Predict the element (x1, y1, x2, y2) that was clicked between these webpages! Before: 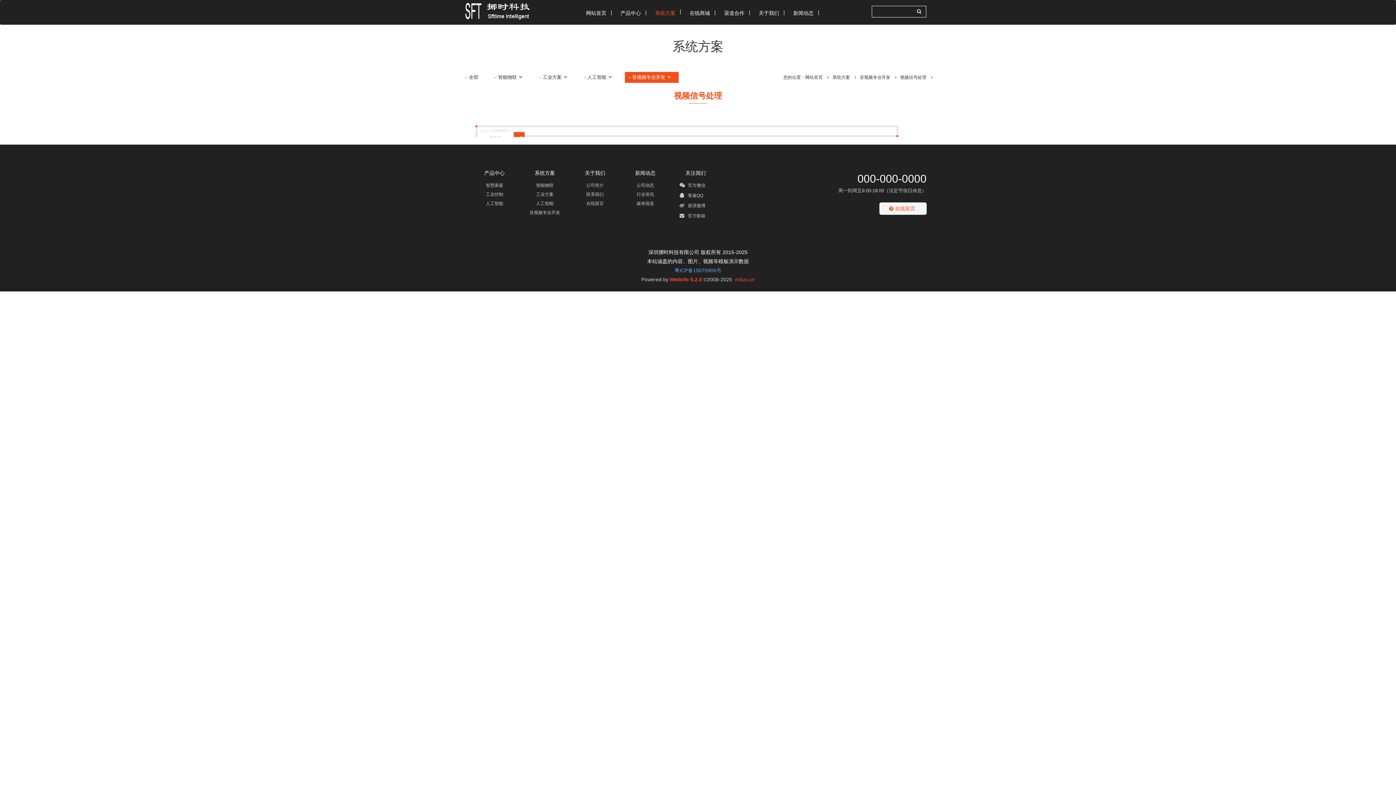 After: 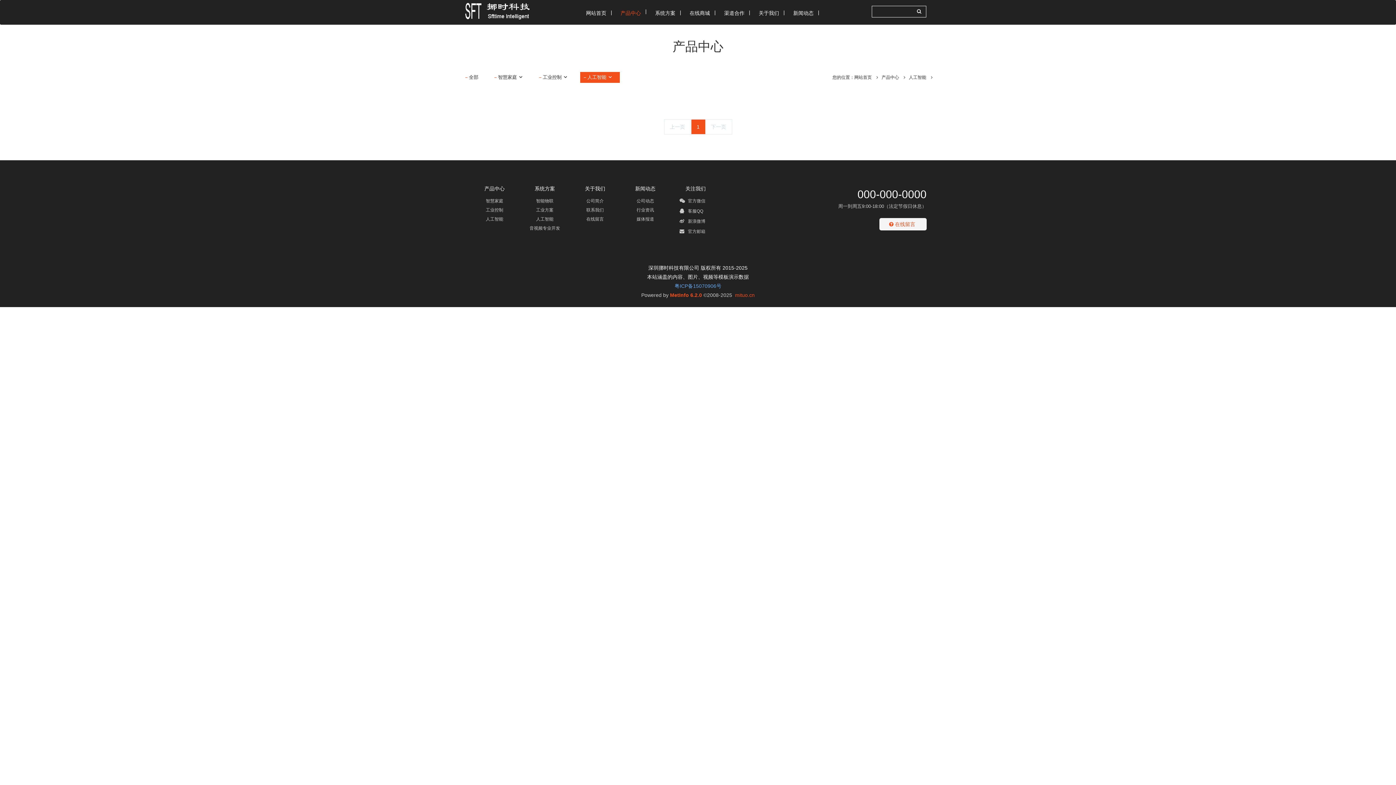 Action: label: 人工智能 bbox: (485, 198, 503, 208)